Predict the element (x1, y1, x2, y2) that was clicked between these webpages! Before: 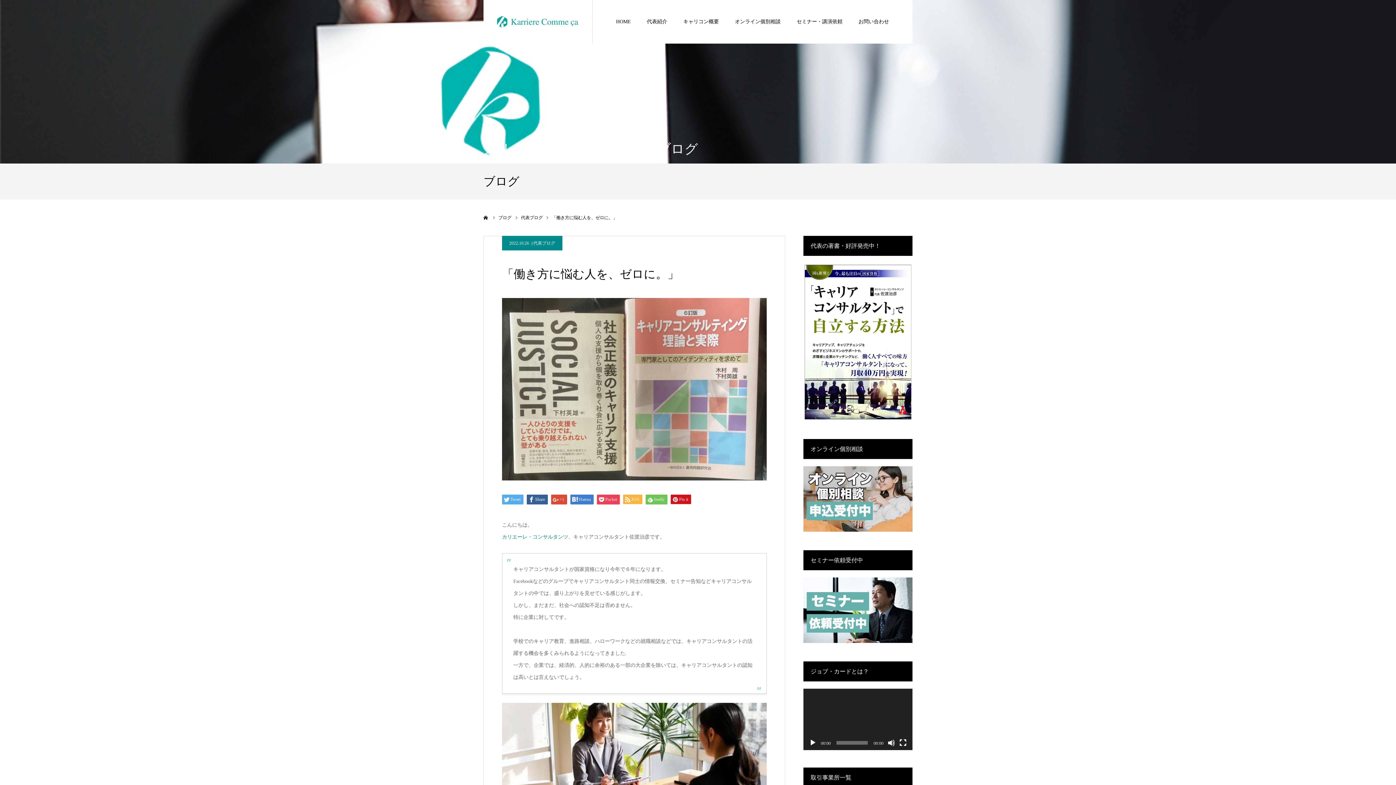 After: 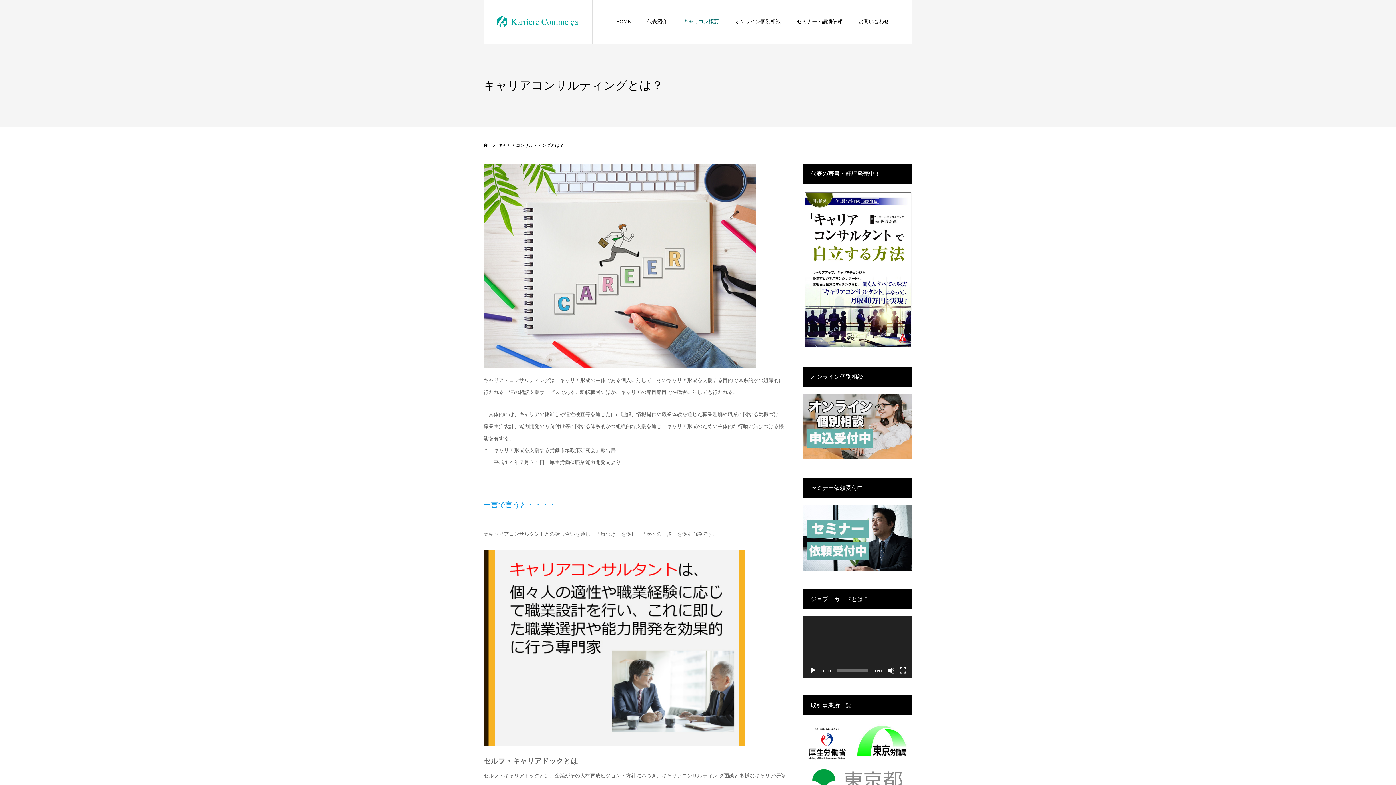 Action: label: キャリコン概要 bbox: (683, 0, 719, 43)